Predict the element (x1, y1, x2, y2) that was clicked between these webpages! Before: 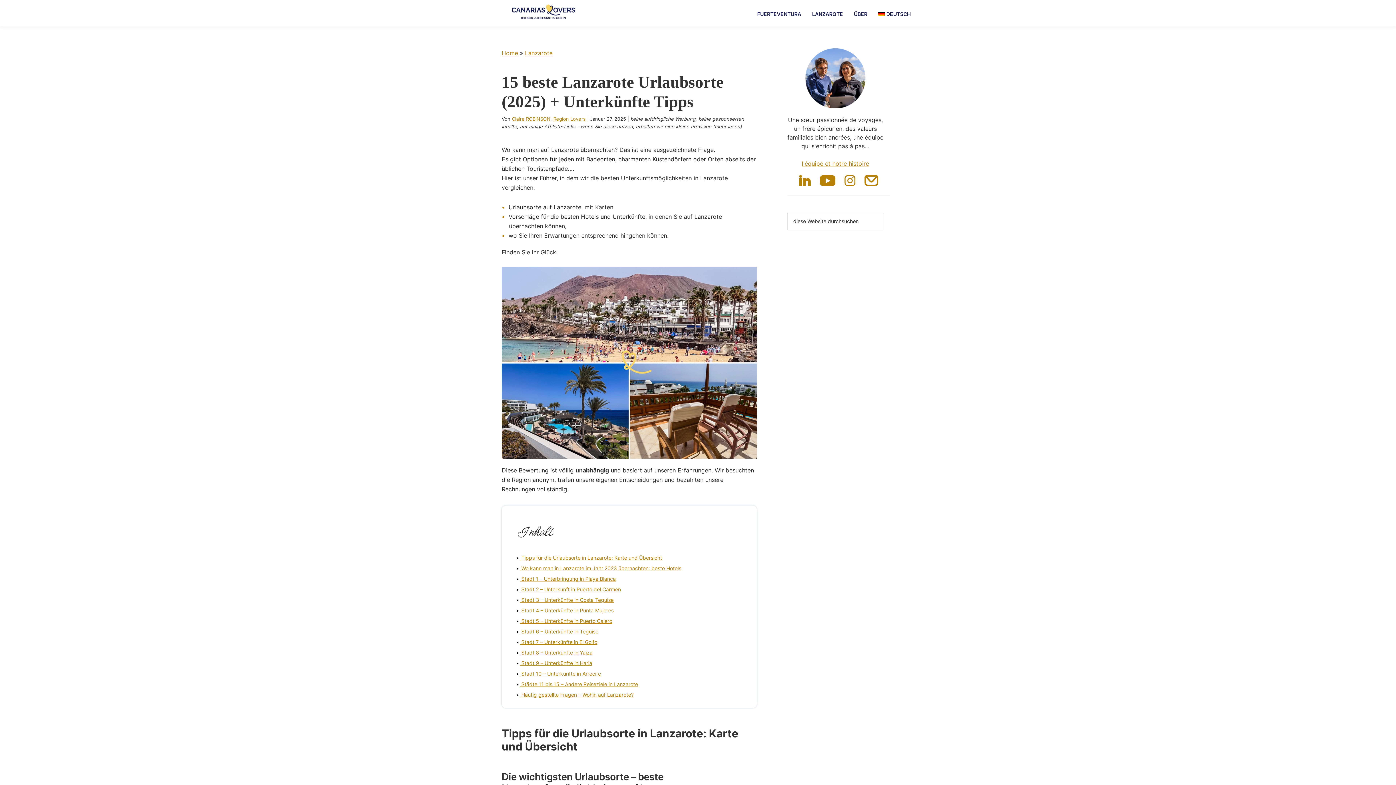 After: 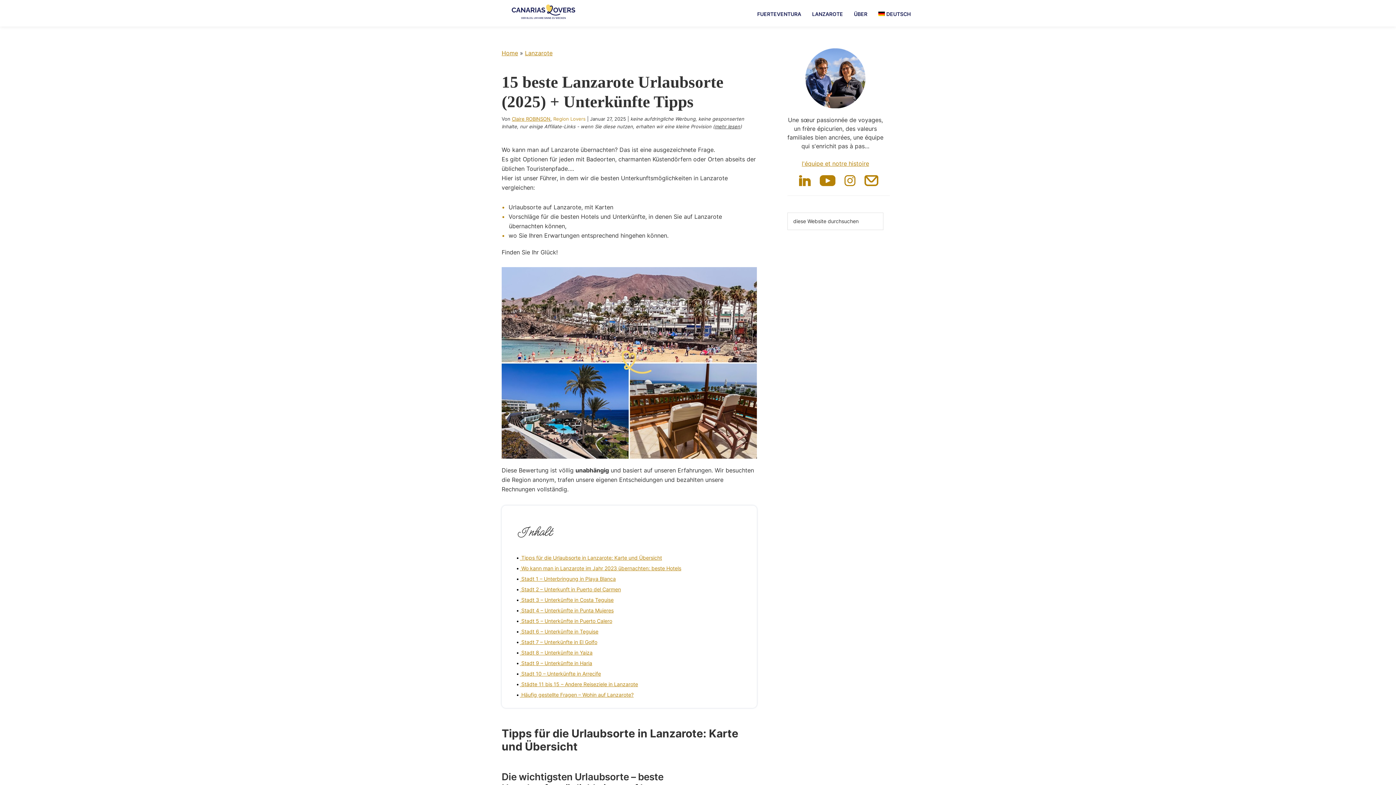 Action: label: Region Lovers bbox: (553, 116, 585, 121)